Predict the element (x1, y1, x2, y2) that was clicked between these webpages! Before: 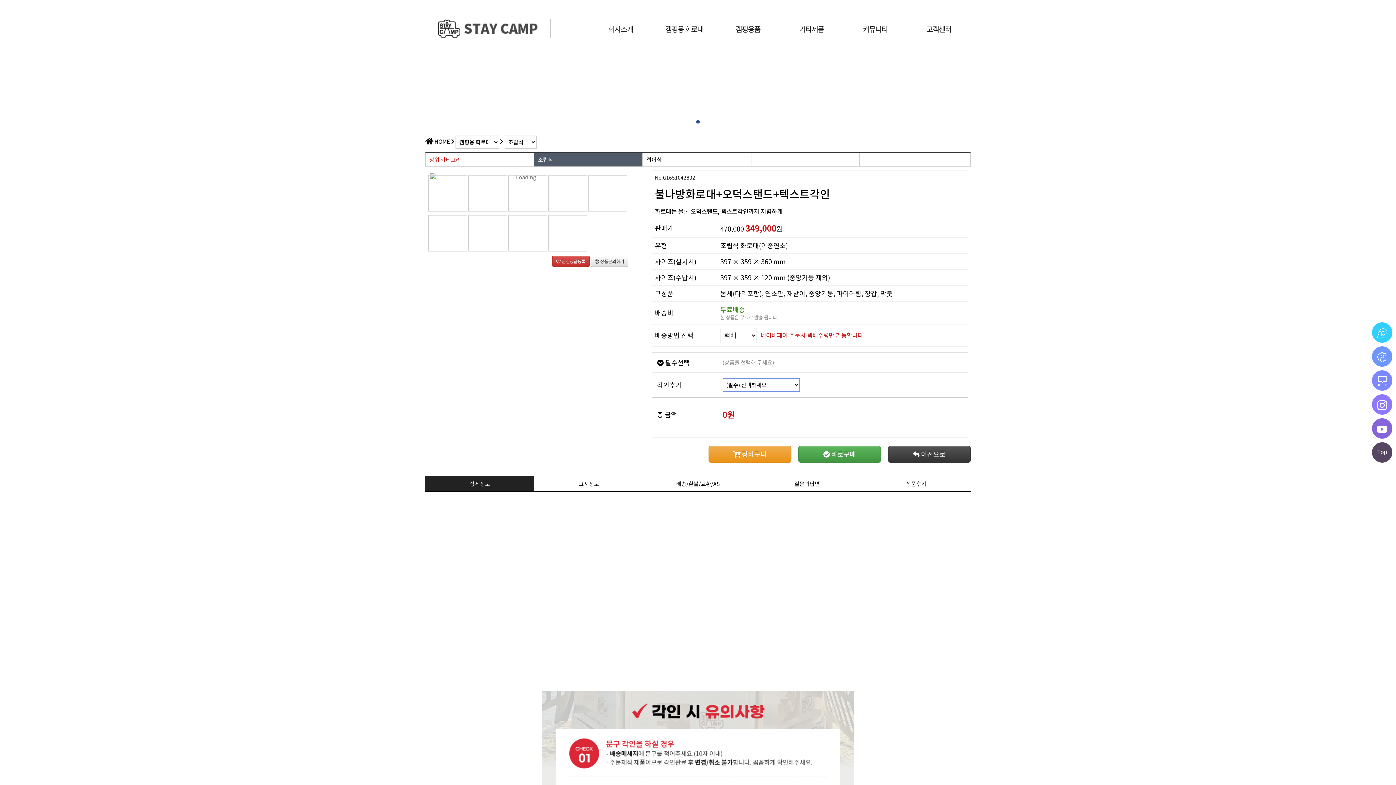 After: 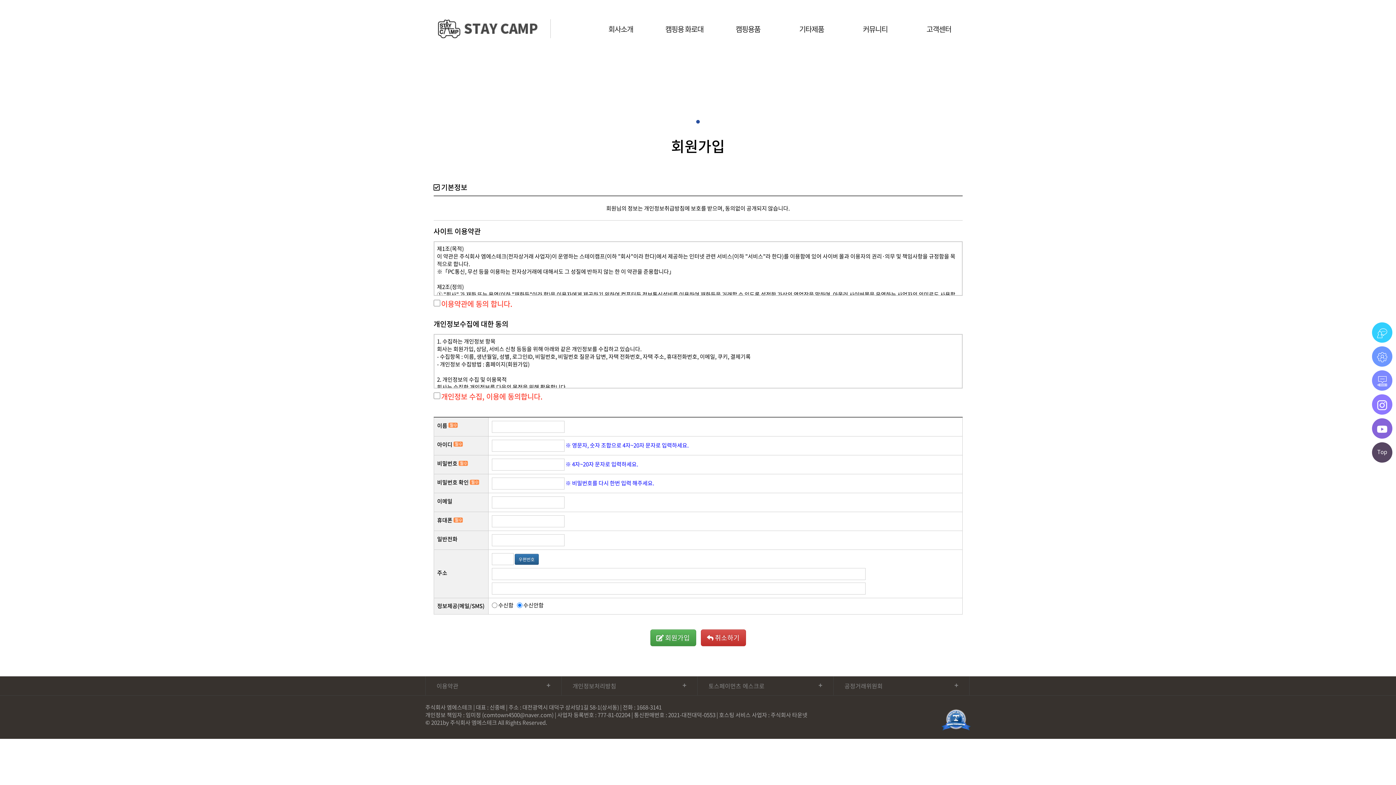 Action: bbox: (902, 2, 922, 10) label: 회원가입